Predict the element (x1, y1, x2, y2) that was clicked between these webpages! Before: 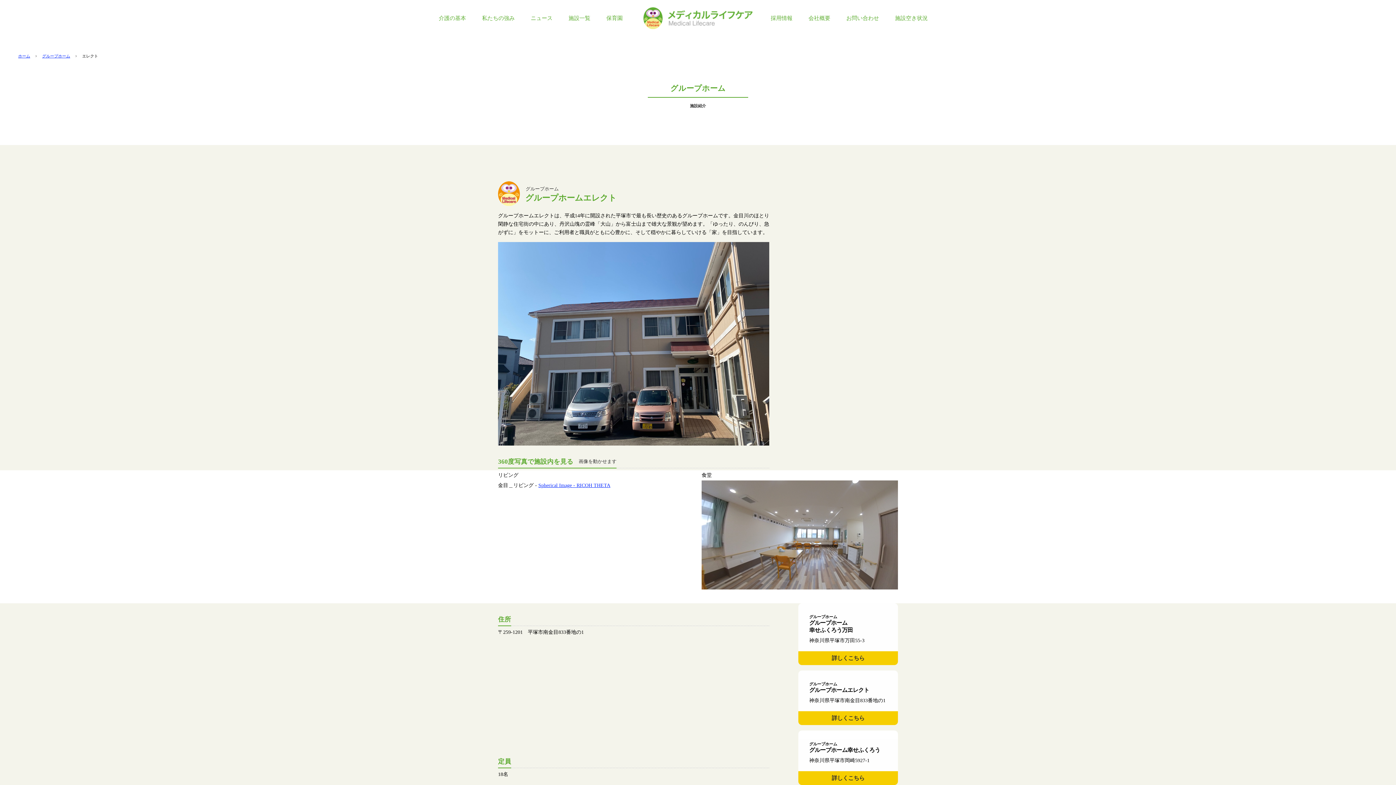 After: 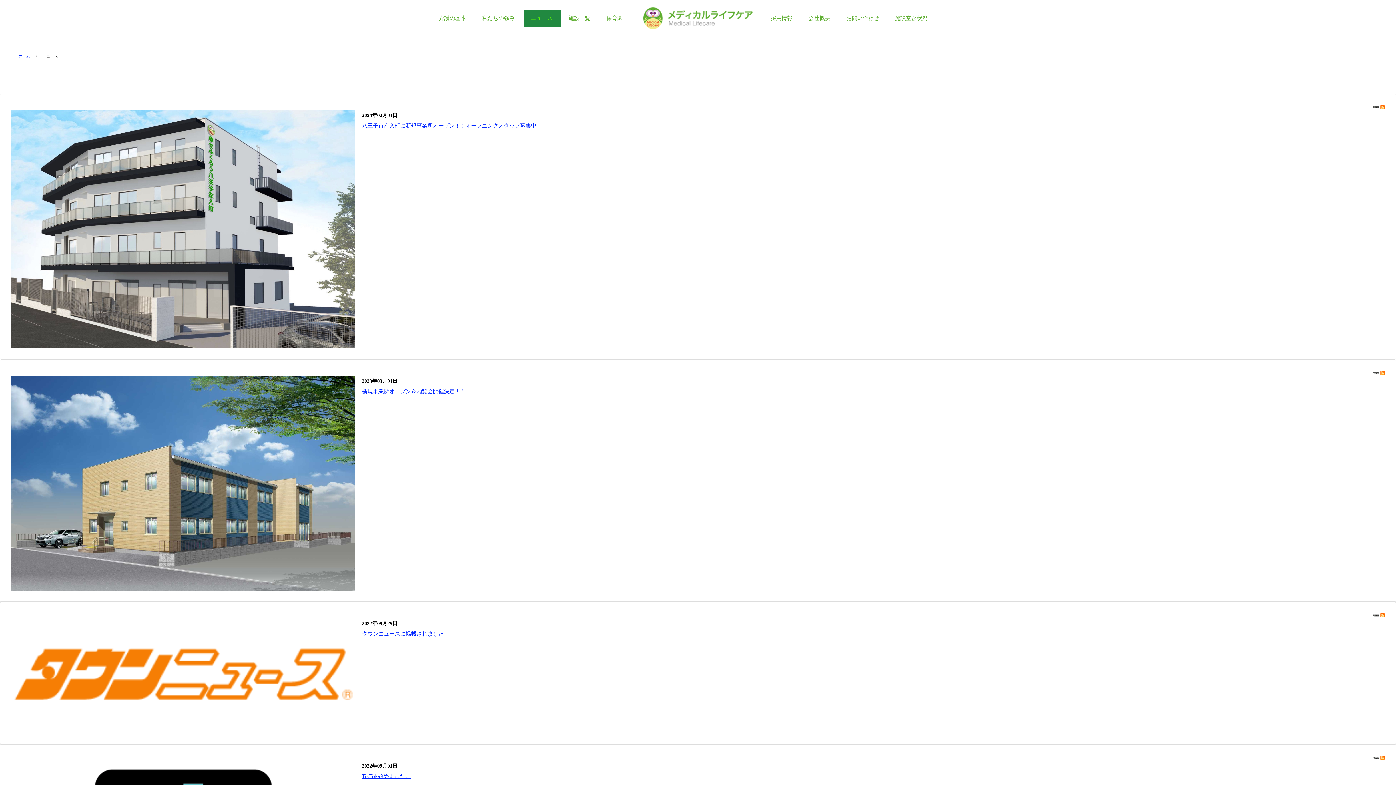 Action: bbox: (523, 10, 561, 26) label: ニュース